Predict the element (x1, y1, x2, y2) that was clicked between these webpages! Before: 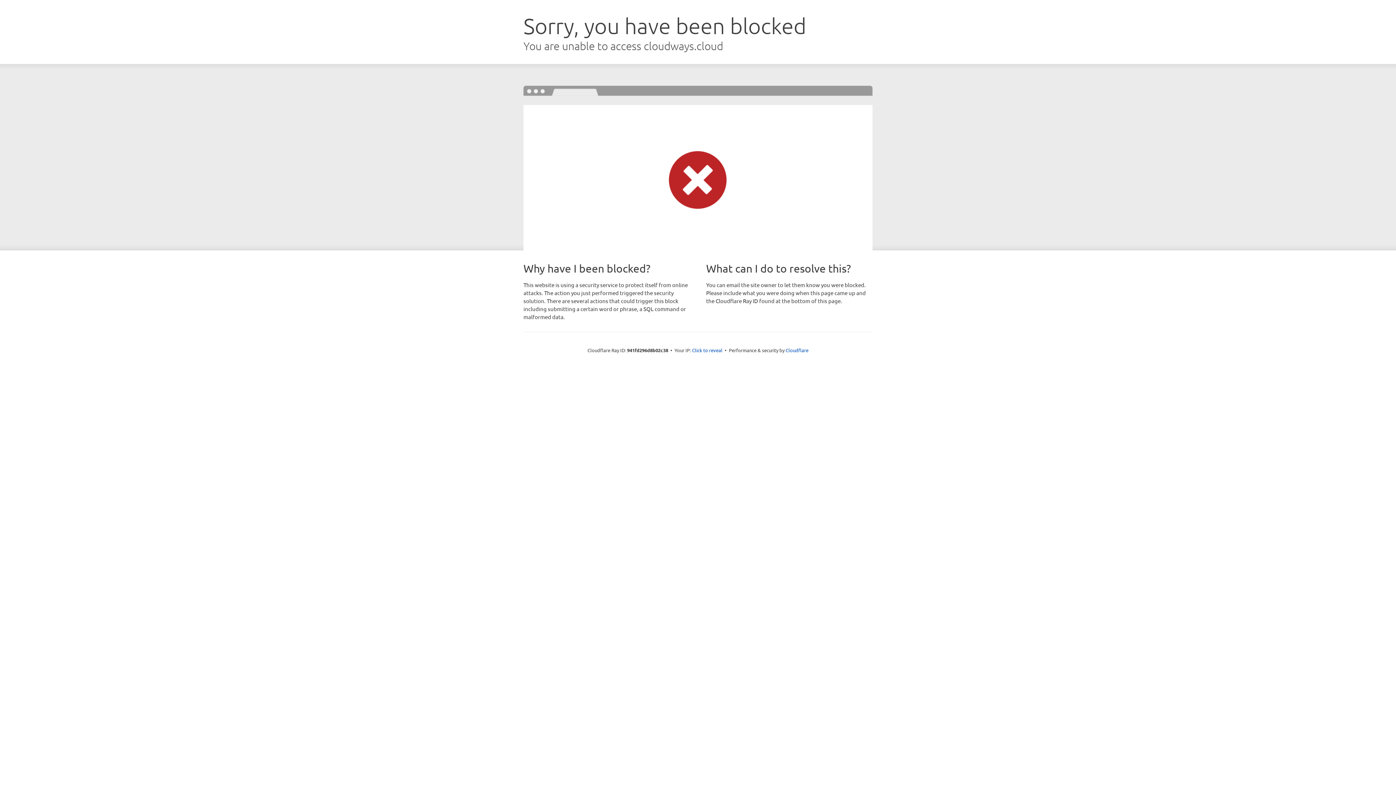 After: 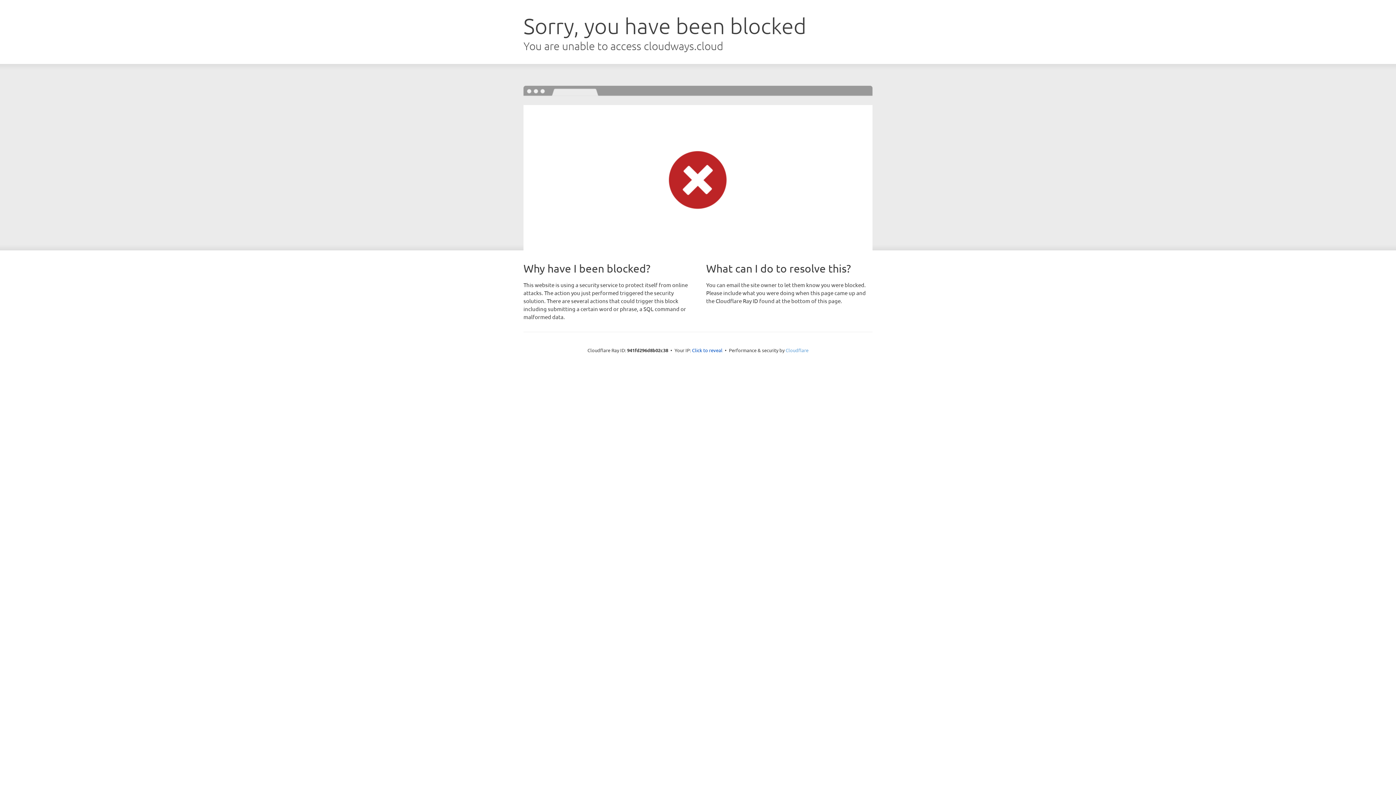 Action: label: Cloudflare bbox: (785, 347, 808, 353)